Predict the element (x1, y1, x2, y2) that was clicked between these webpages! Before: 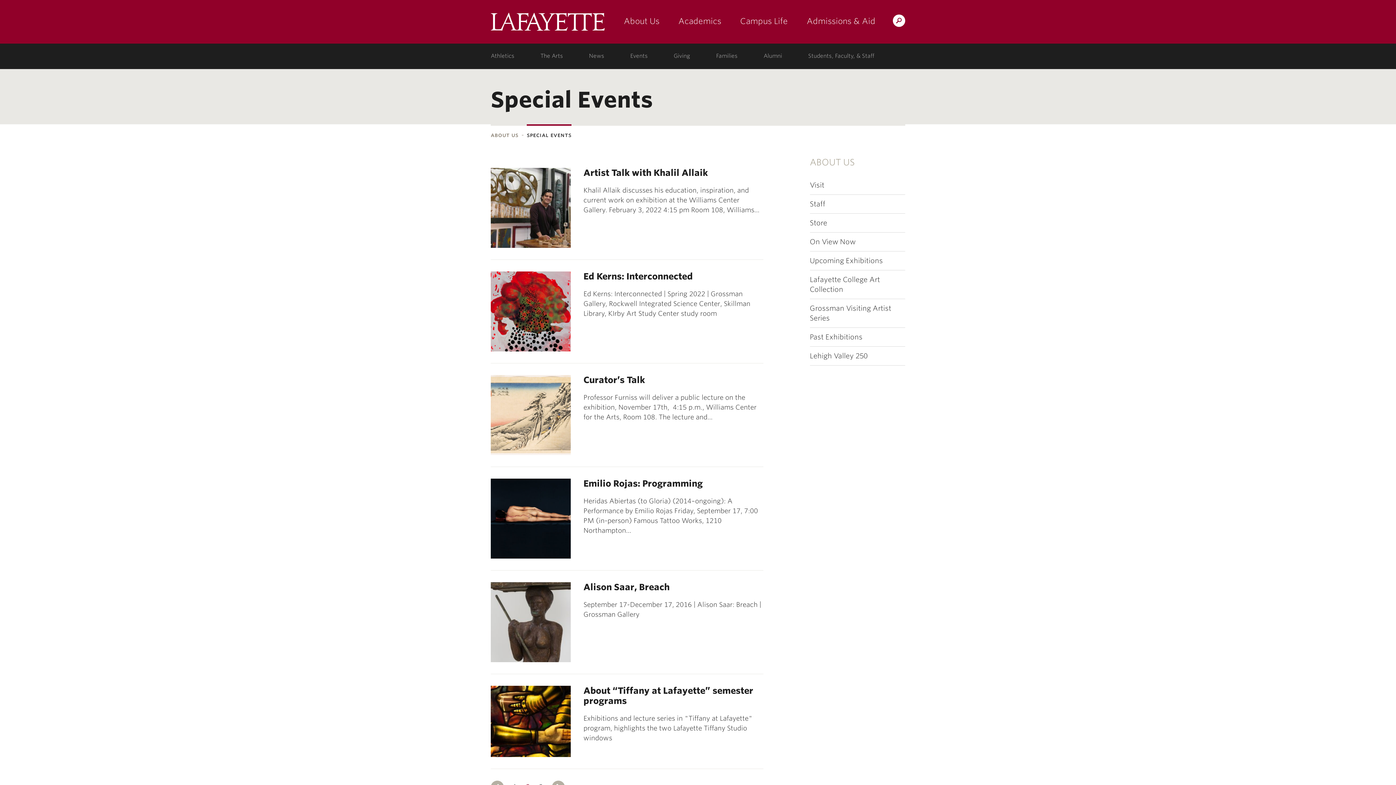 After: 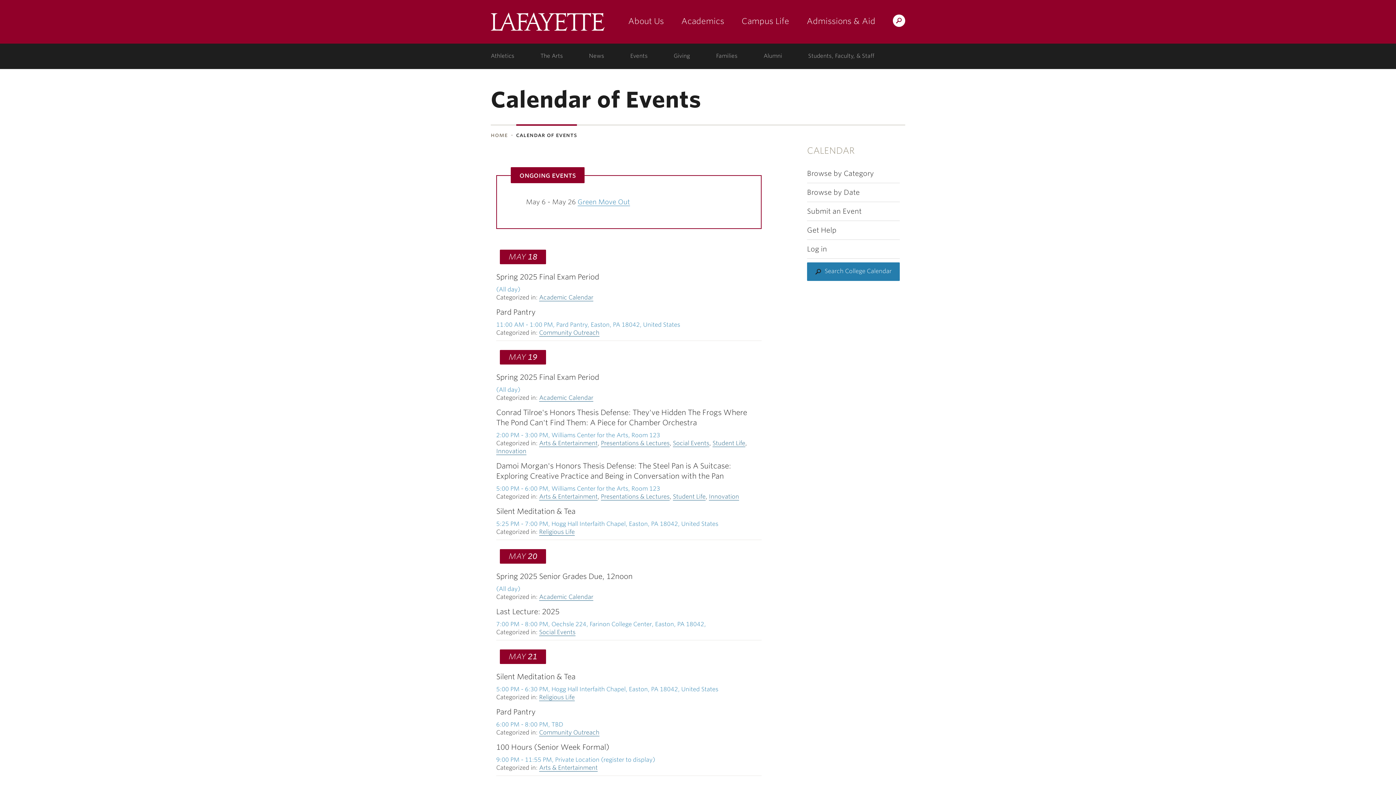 Action: bbox: (626, 43, 651, 68) label: events: college calendar